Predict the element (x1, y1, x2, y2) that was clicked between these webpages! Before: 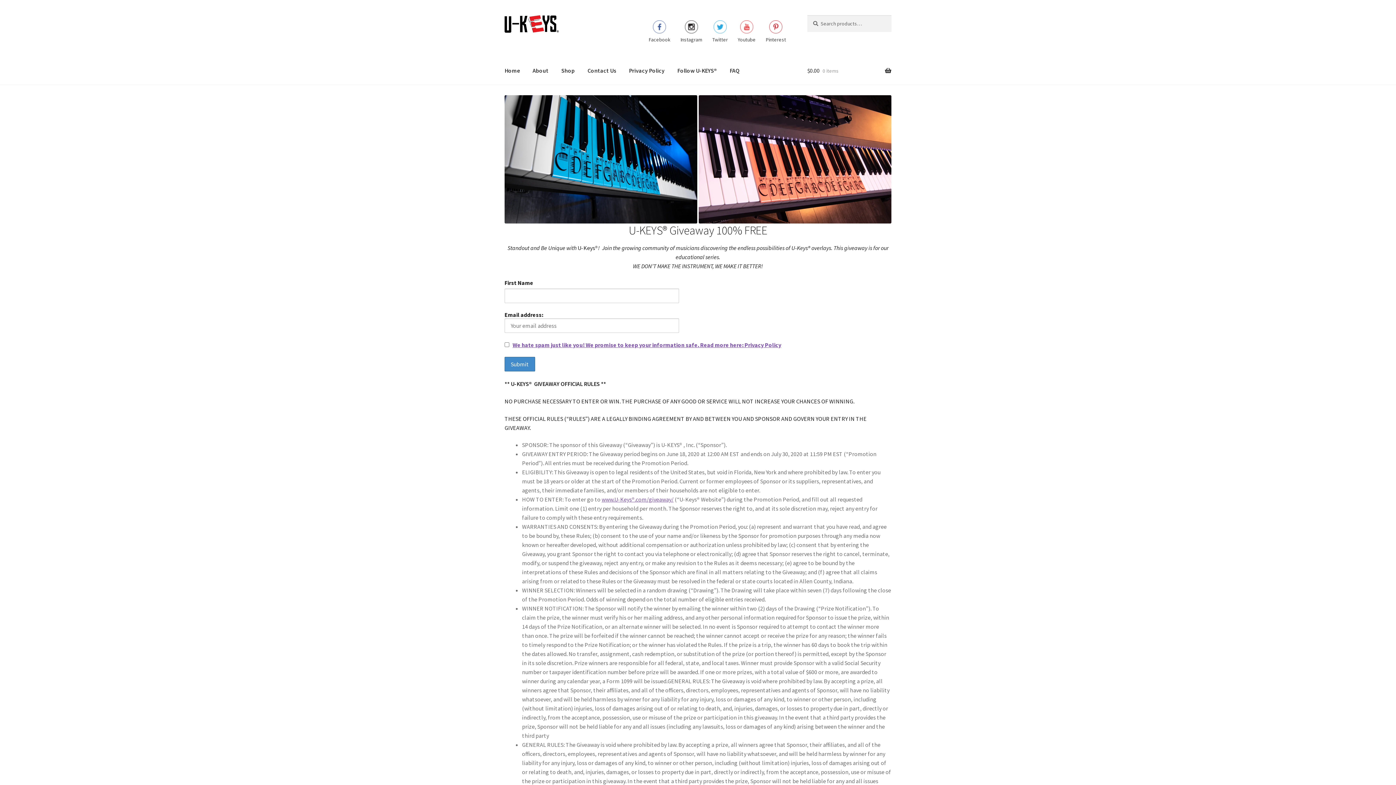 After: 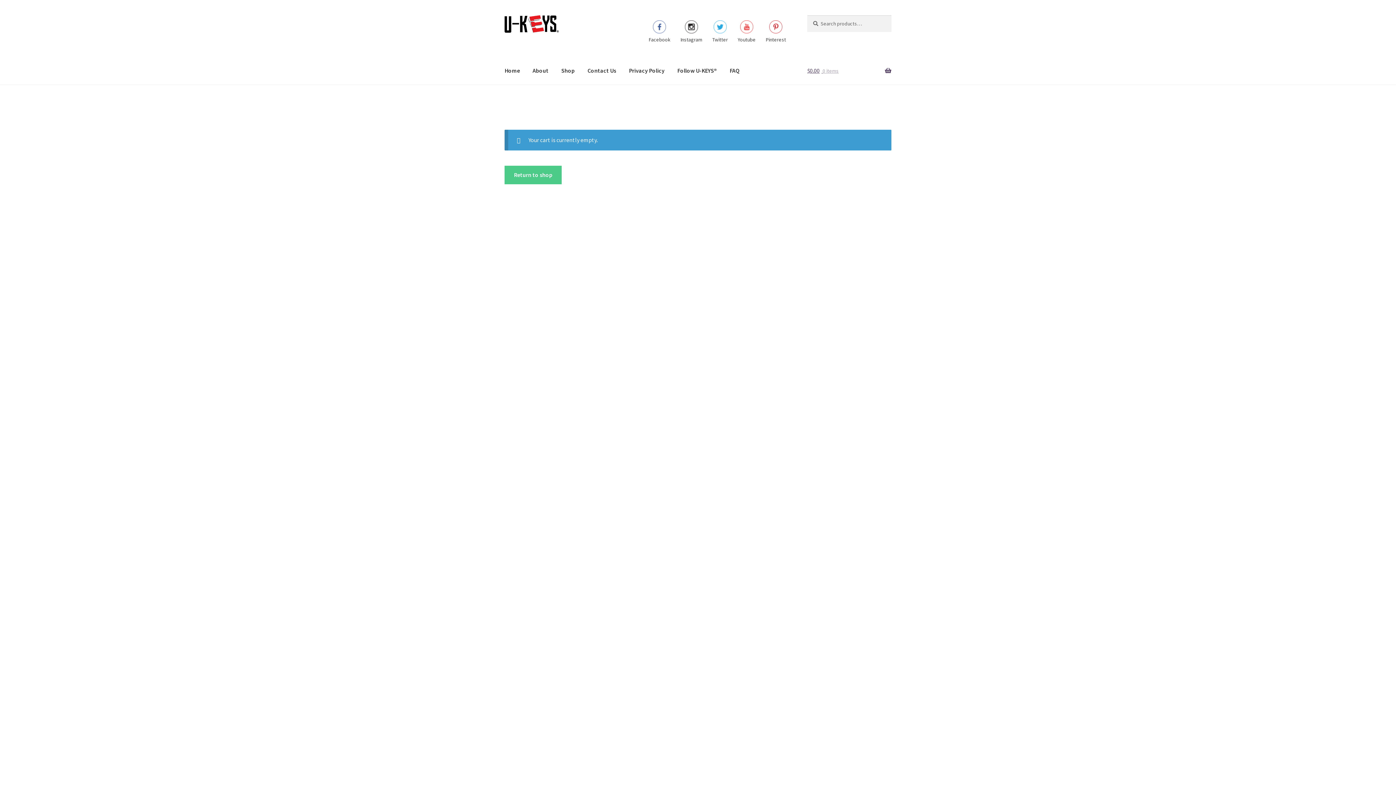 Action: bbox: (807, 56, 891, 84) label: $0.00 0 items